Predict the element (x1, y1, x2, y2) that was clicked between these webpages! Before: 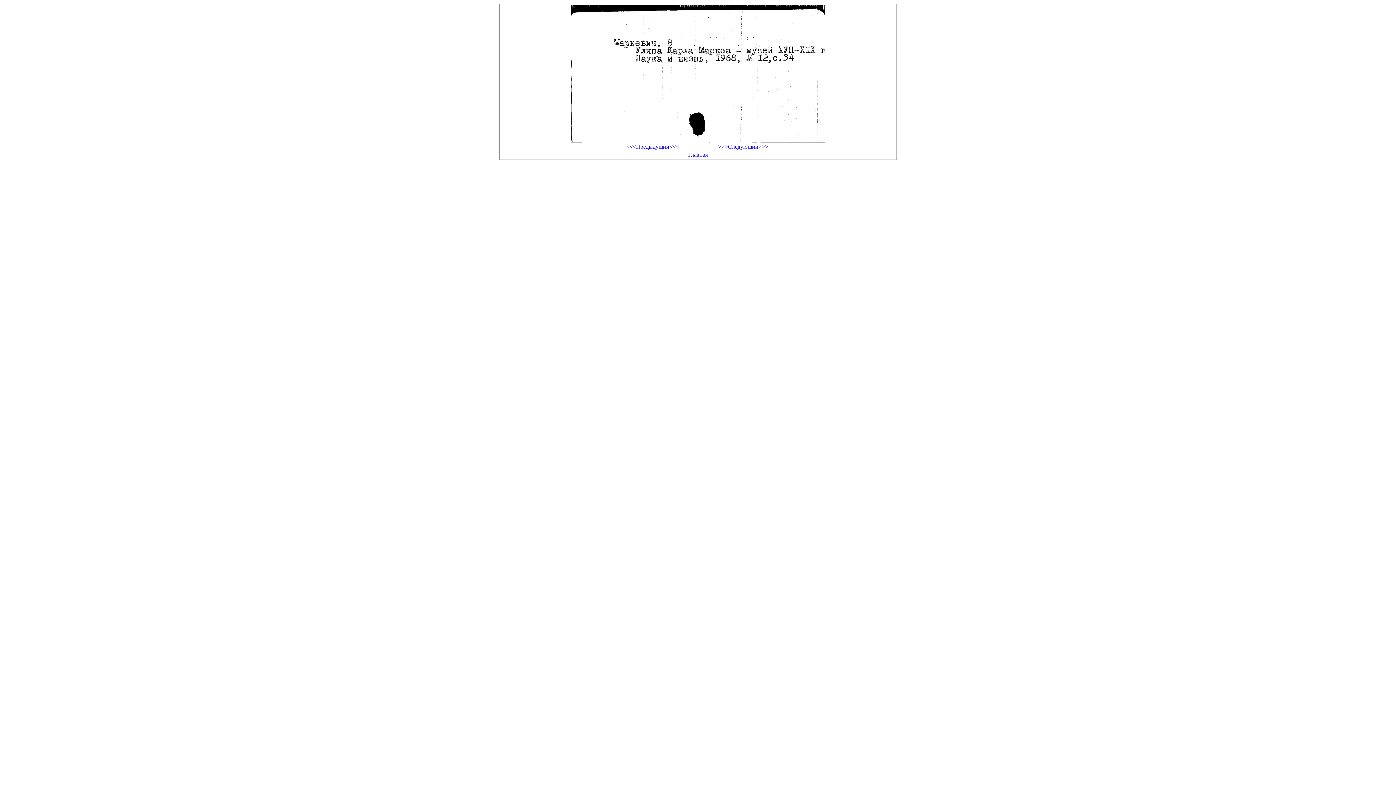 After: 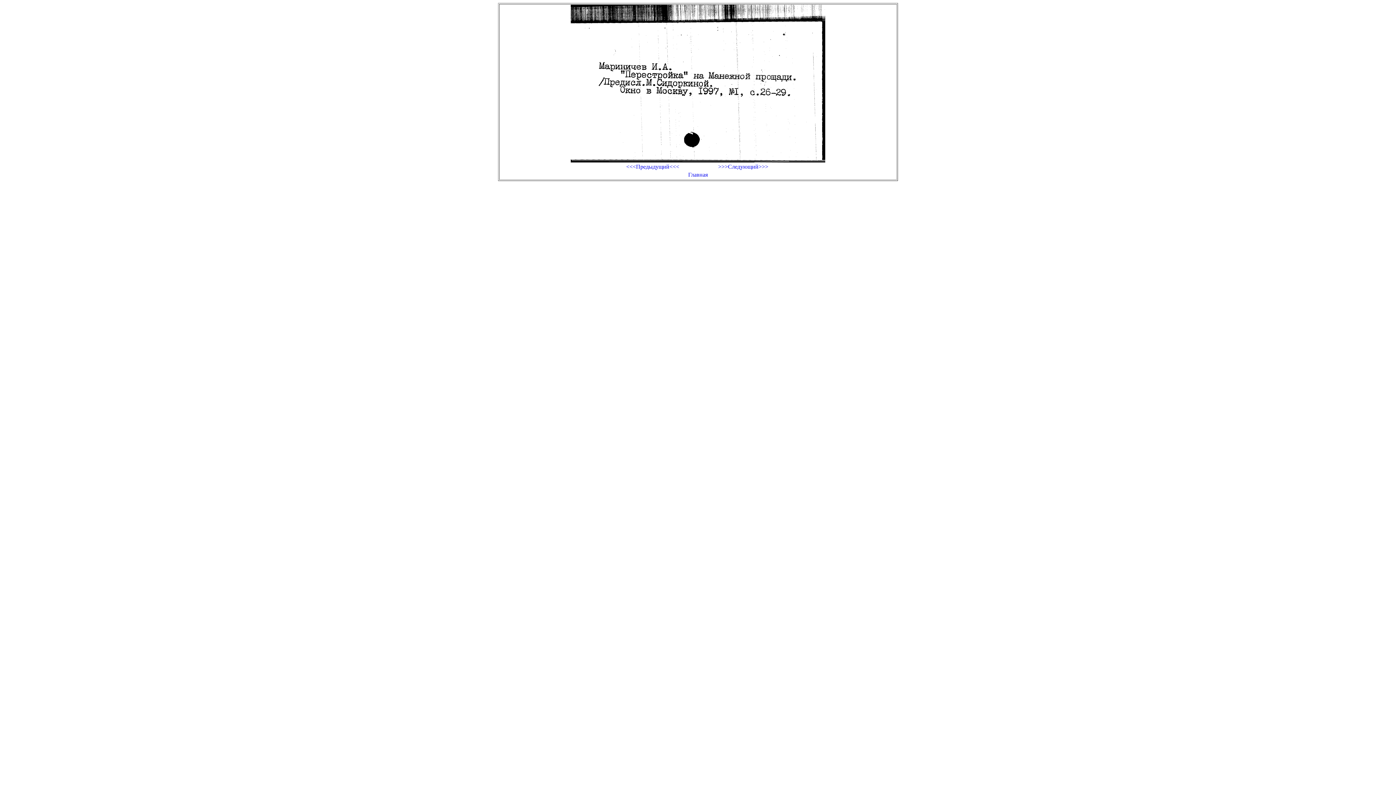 Action: label: <<<Предыдущий<<< bbox: (608, 143, 697, 150)